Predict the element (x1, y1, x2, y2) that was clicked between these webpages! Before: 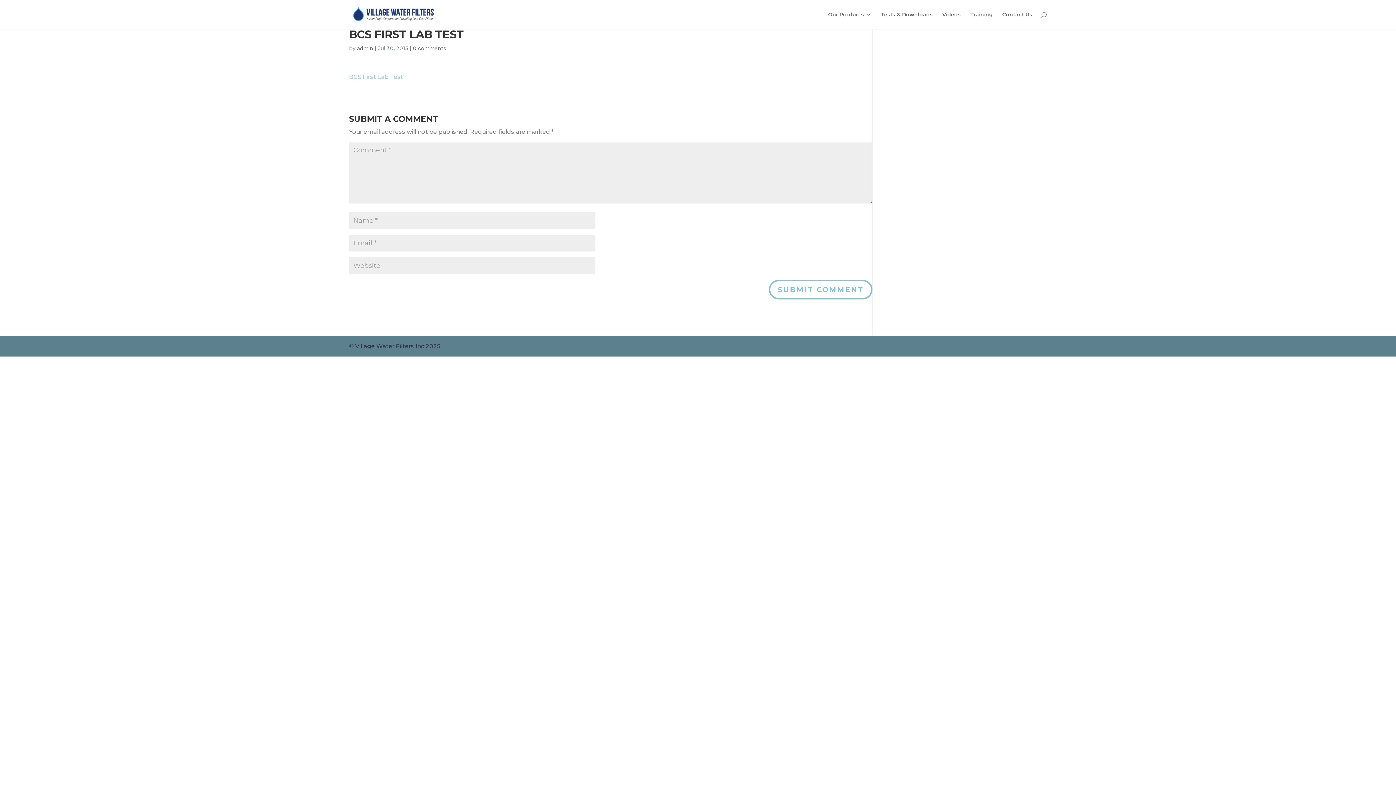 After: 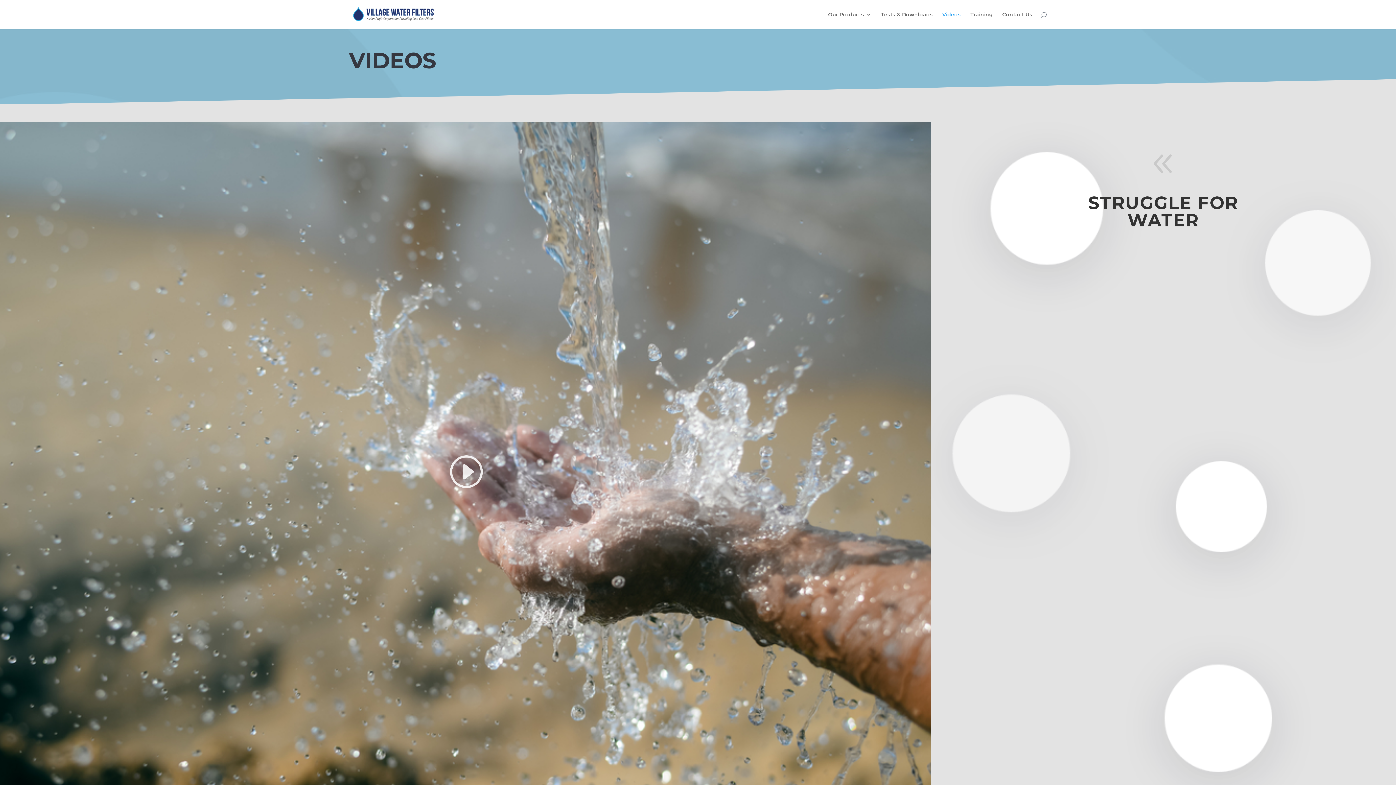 Action: label: Videos bbox: (942, 12, 961, 29)